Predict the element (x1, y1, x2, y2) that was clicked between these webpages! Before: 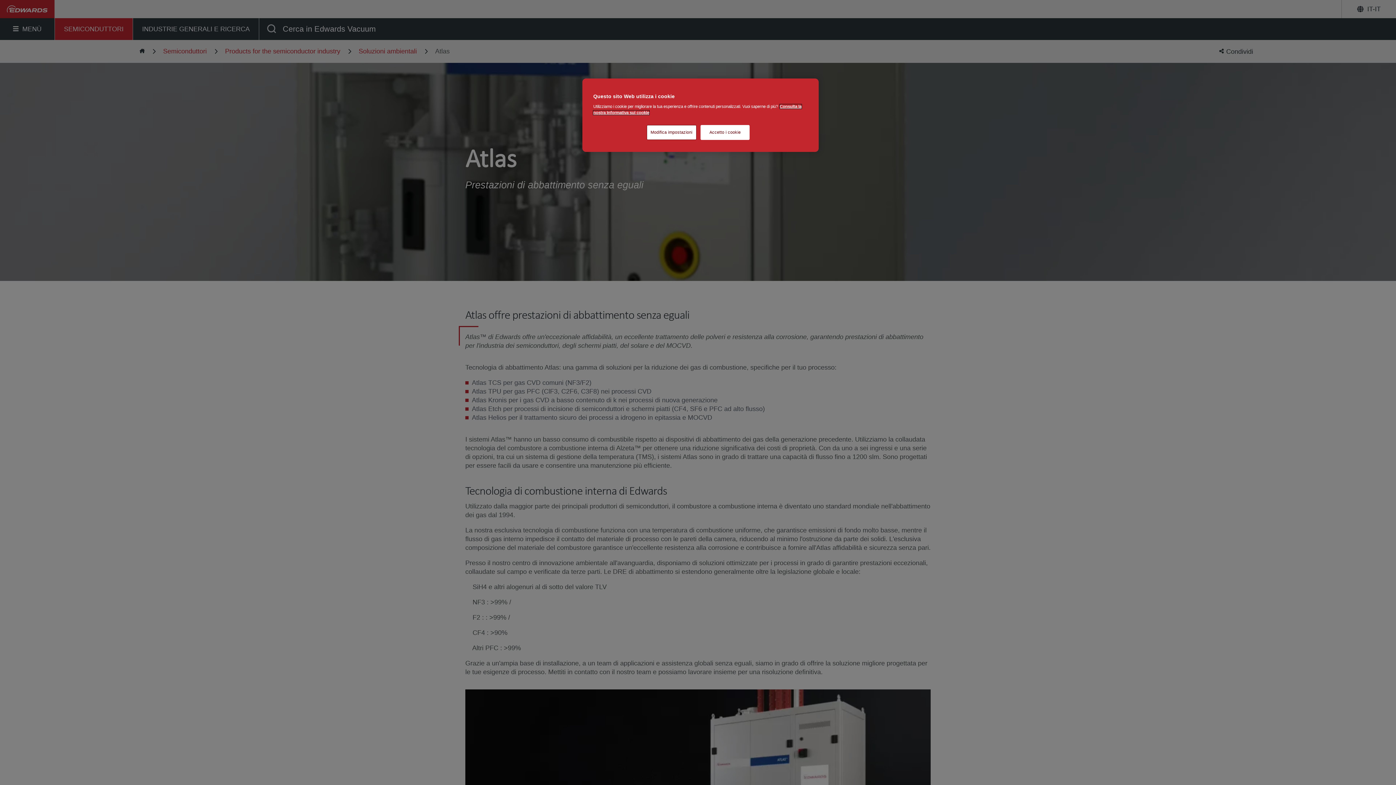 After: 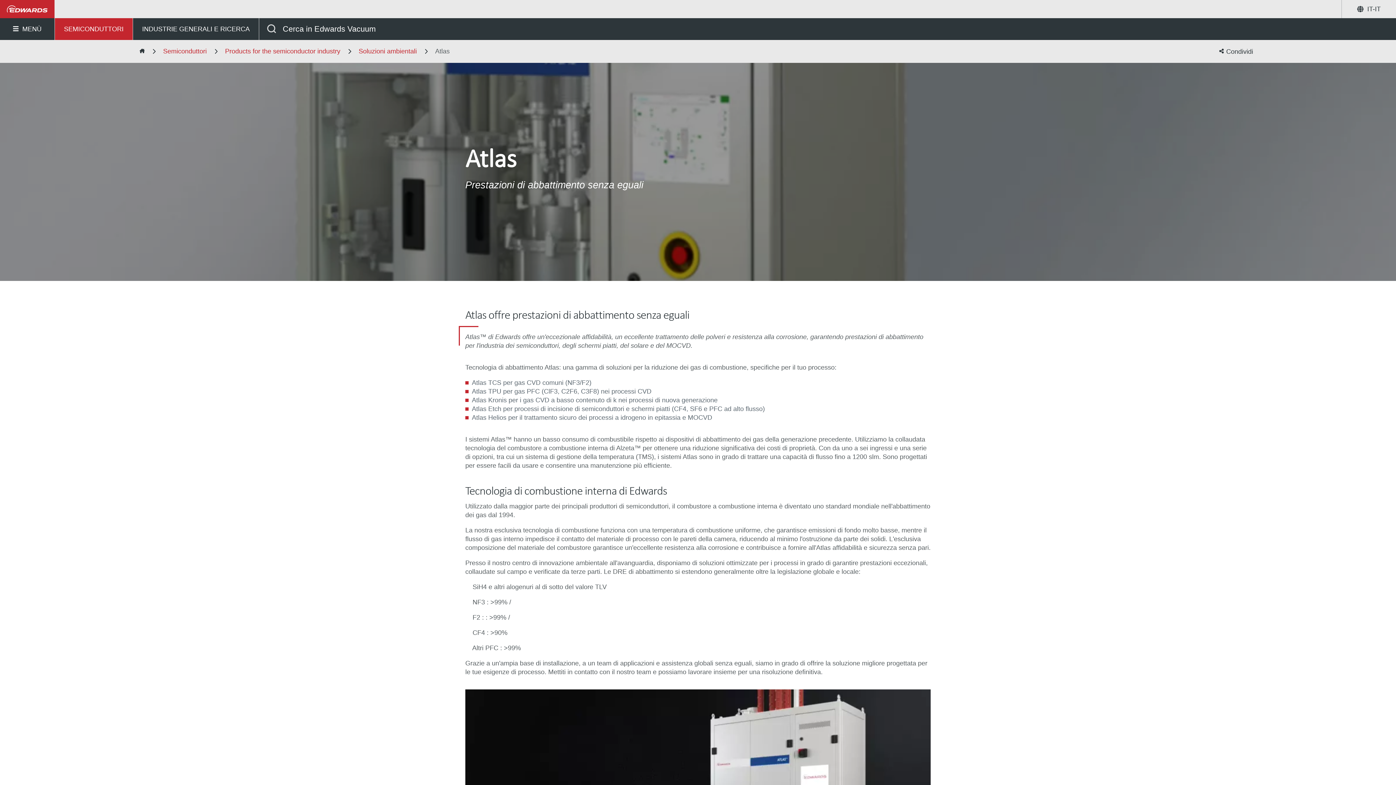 Action: bbox: (700, 125, 749, 140) label: Accetto i cookie